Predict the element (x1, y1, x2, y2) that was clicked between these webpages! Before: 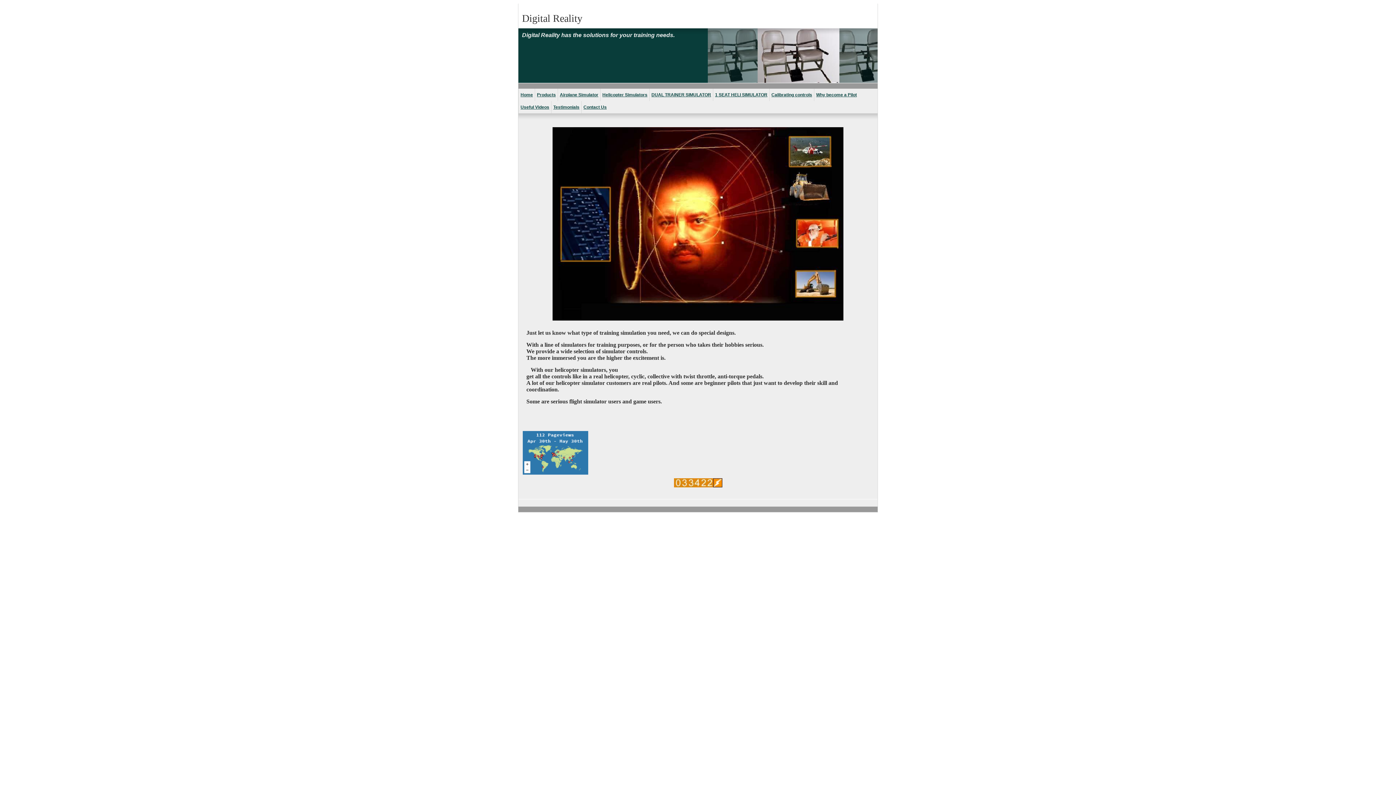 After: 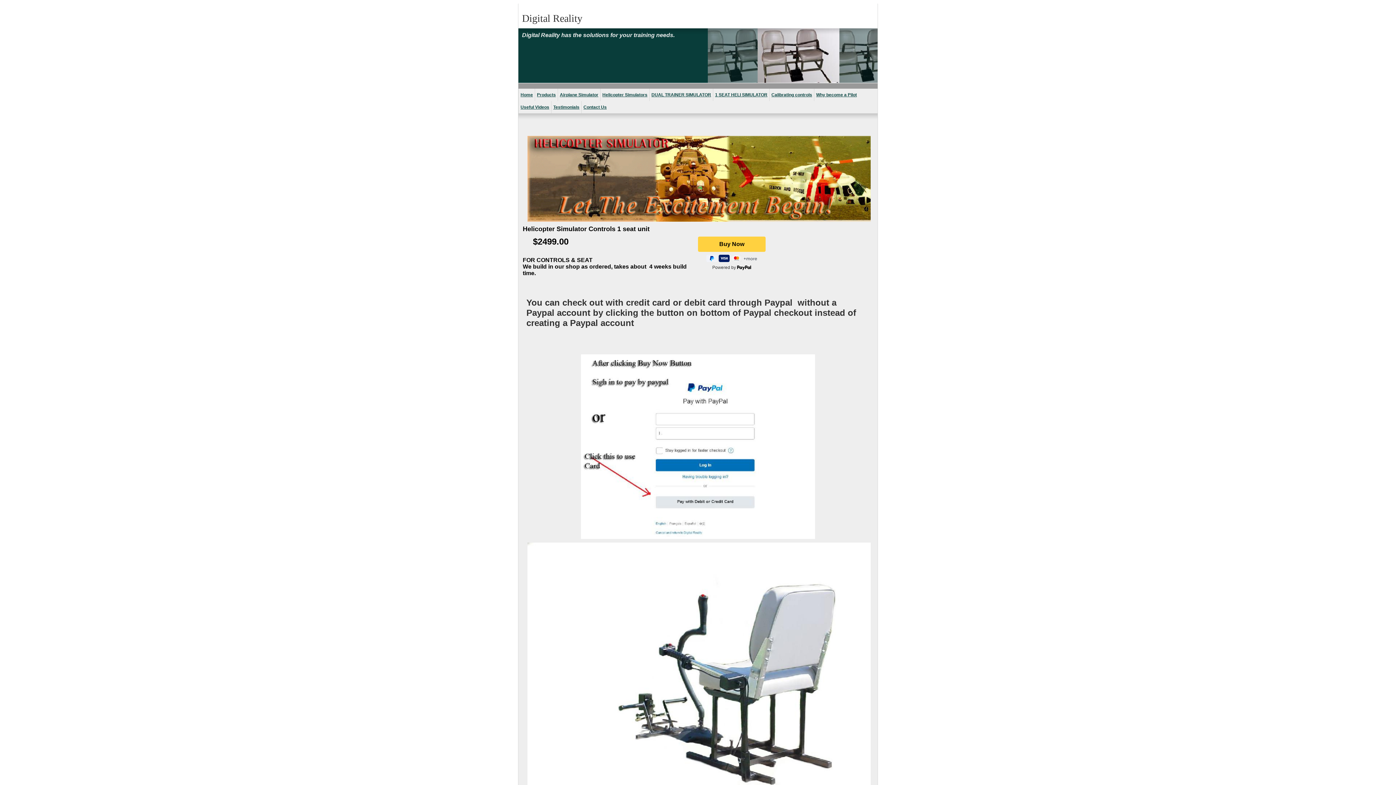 Action: bbox: (713, 88, 769, 101) label: 1 SEAT HELI SIMULATOR